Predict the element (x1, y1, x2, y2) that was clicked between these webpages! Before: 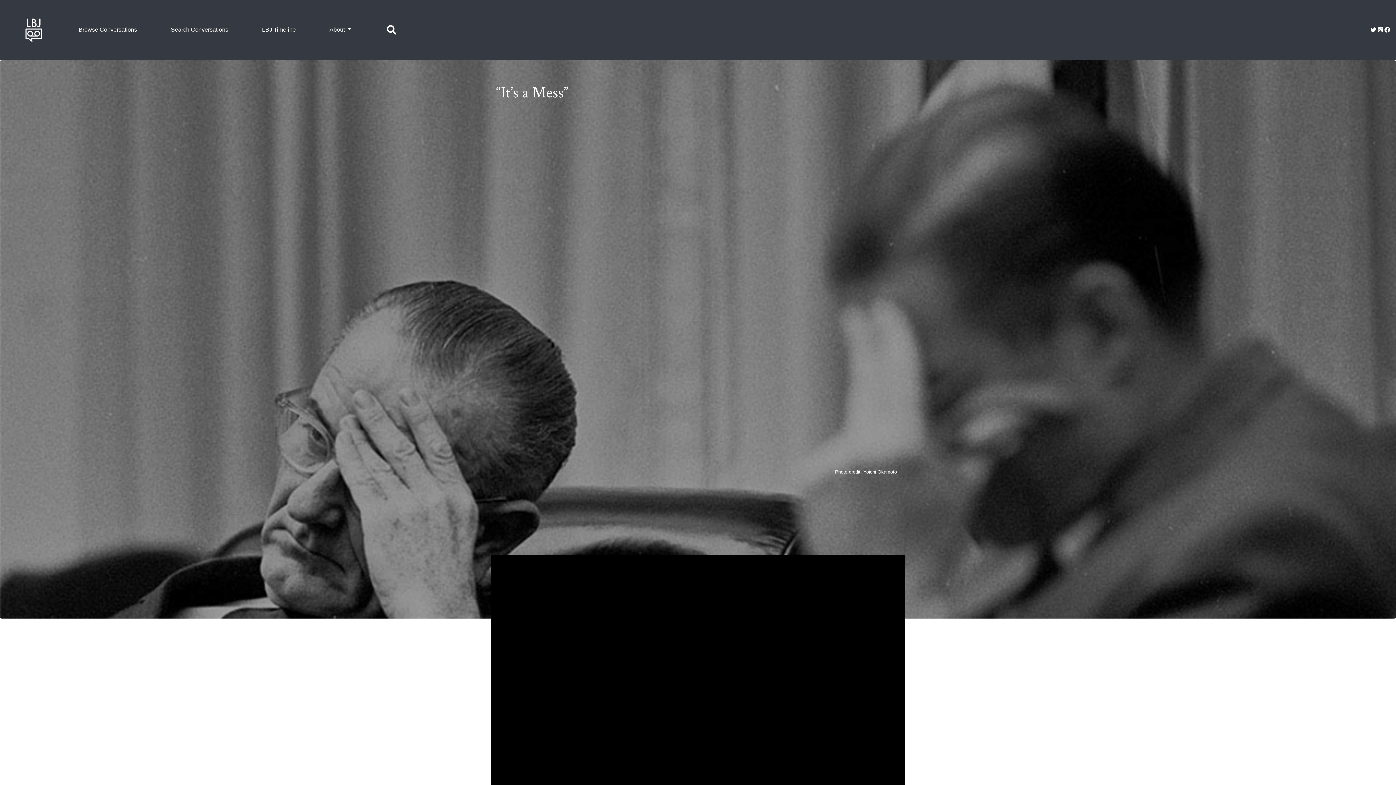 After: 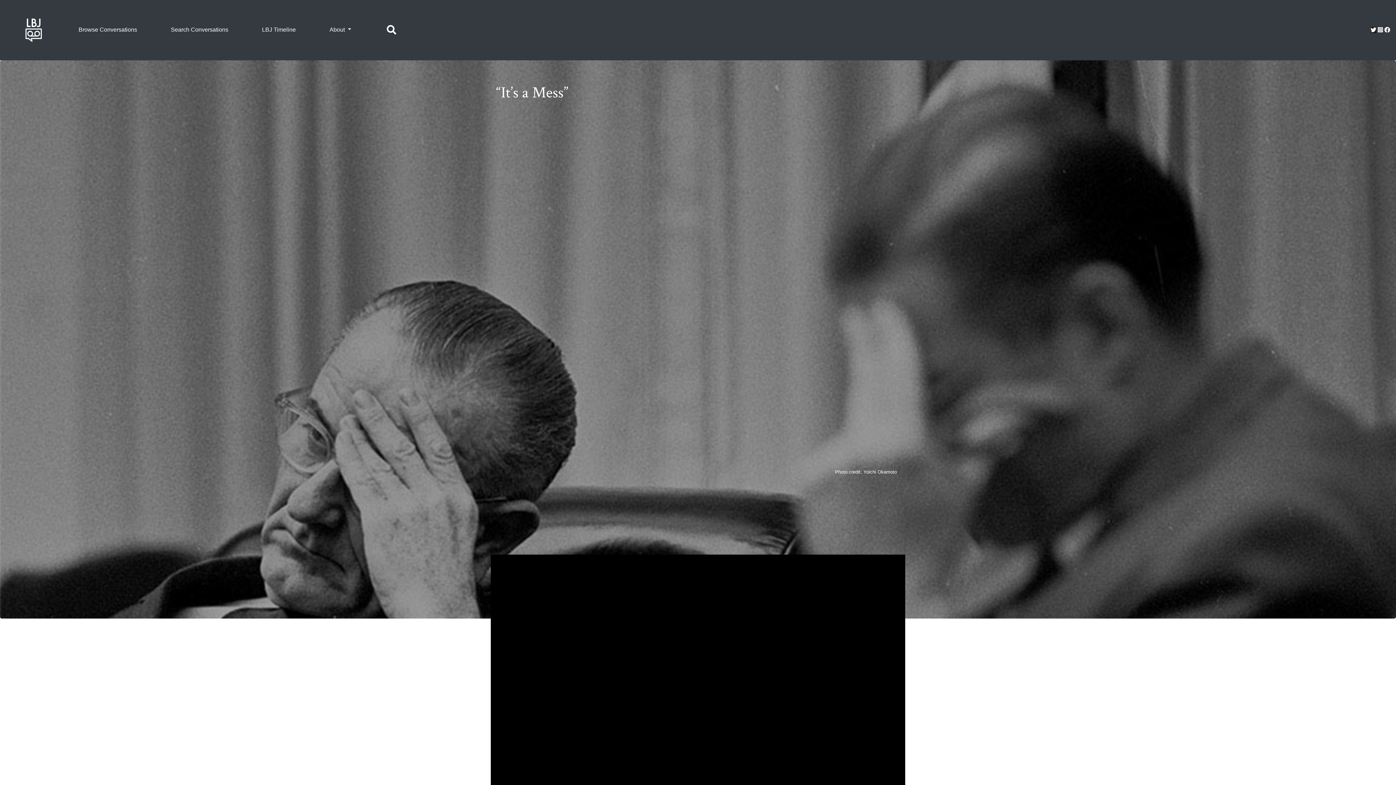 Action: bbox: (1370, 26, 1376, 33)